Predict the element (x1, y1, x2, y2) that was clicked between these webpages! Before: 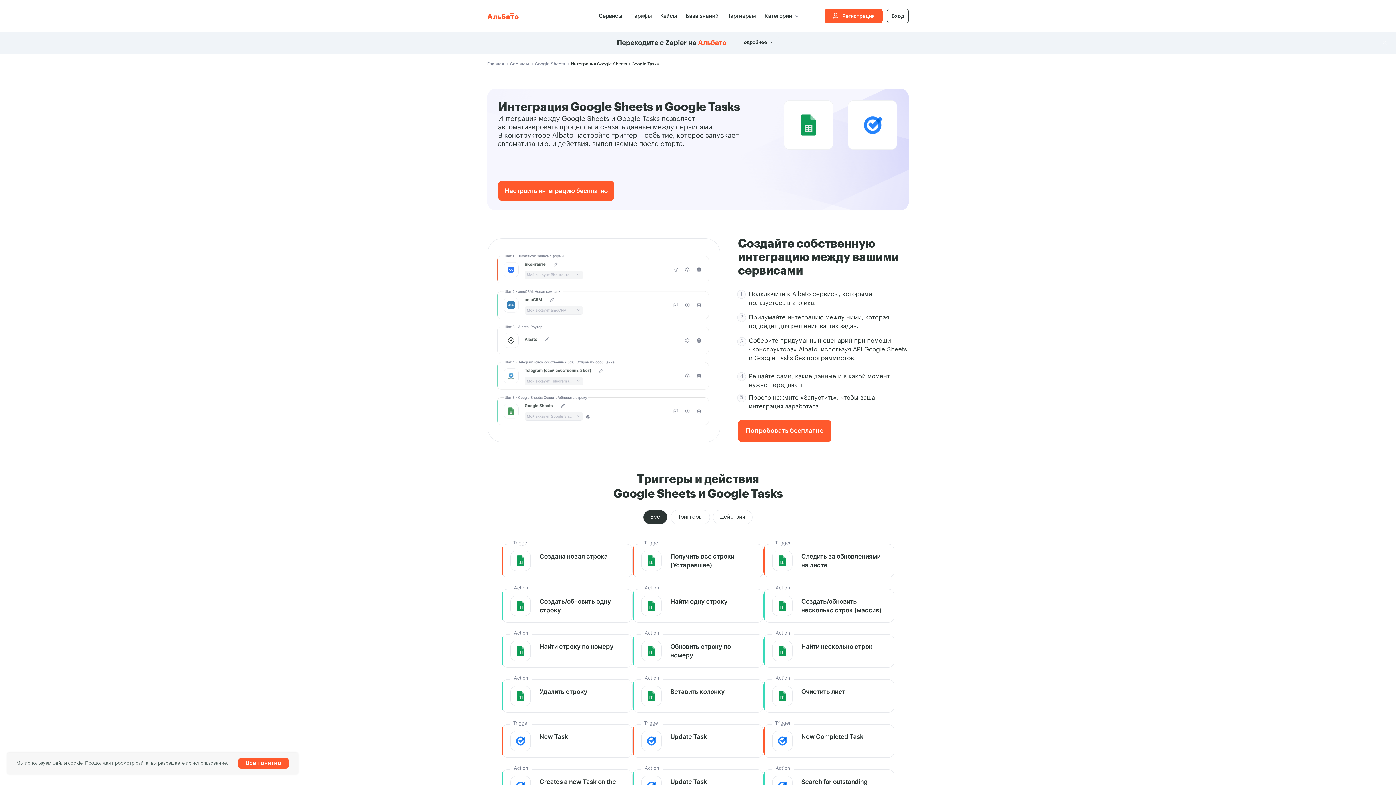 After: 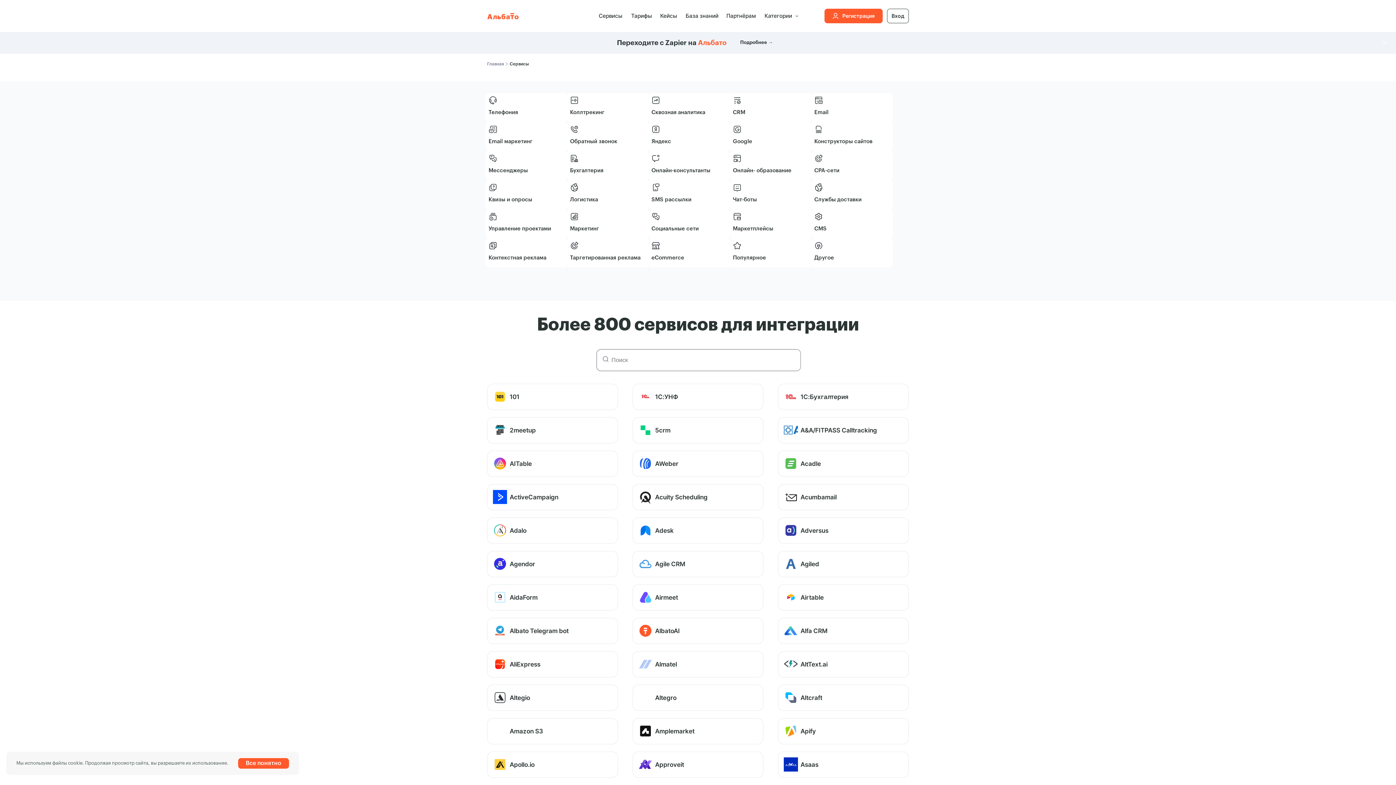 Action: bbox: (509, 61, 529, 66) label: Сервисы